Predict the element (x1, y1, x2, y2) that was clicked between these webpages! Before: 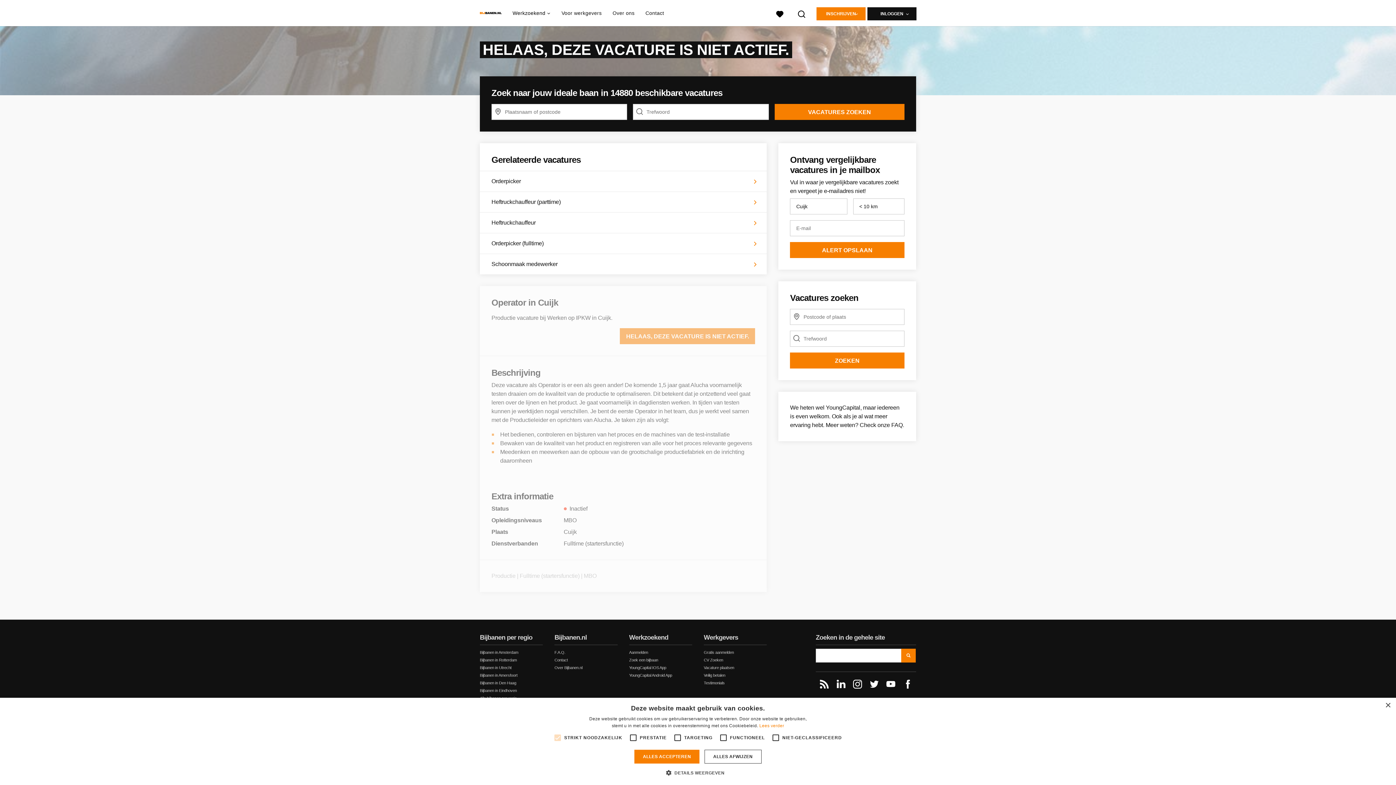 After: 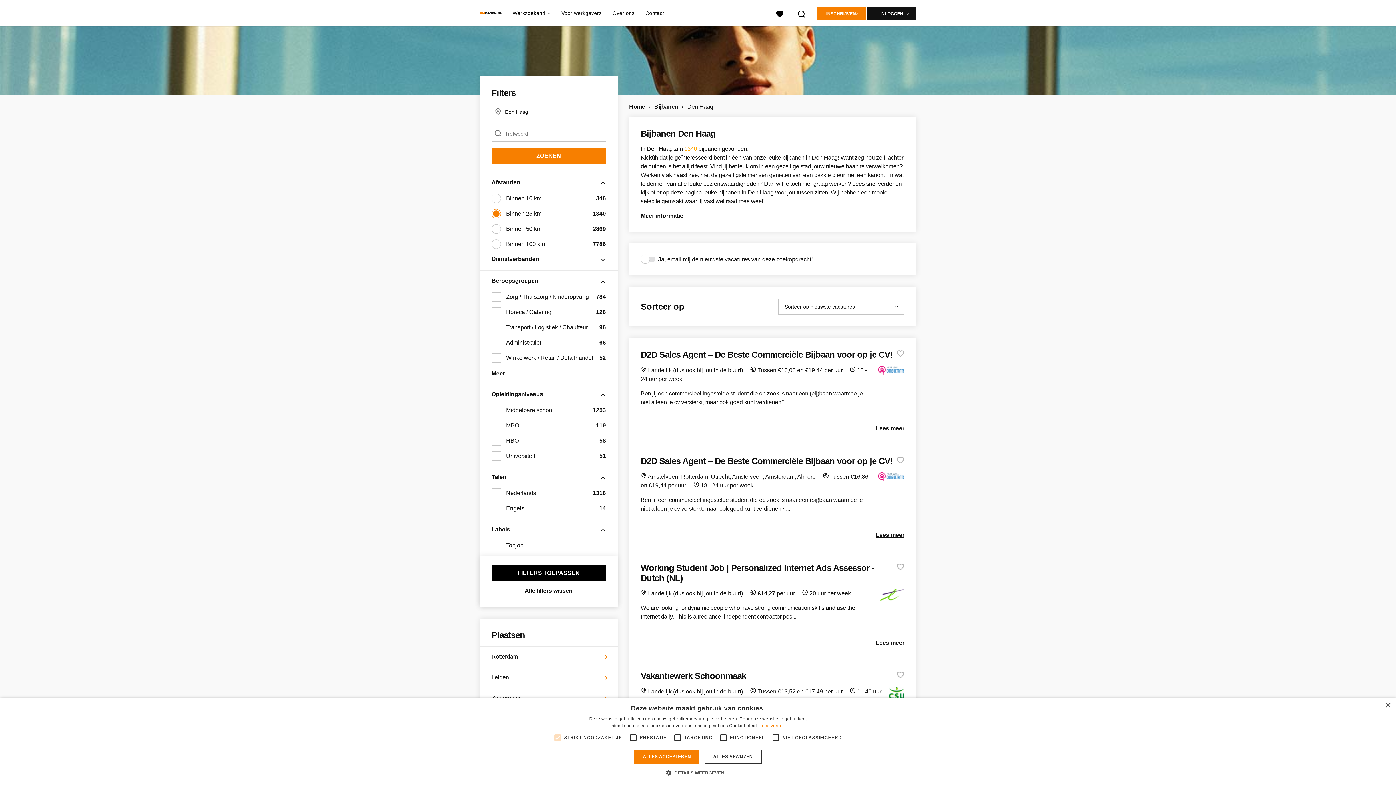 Action: bbox: (480, 681, 516, 685) label: Bijbanen in Den Haag